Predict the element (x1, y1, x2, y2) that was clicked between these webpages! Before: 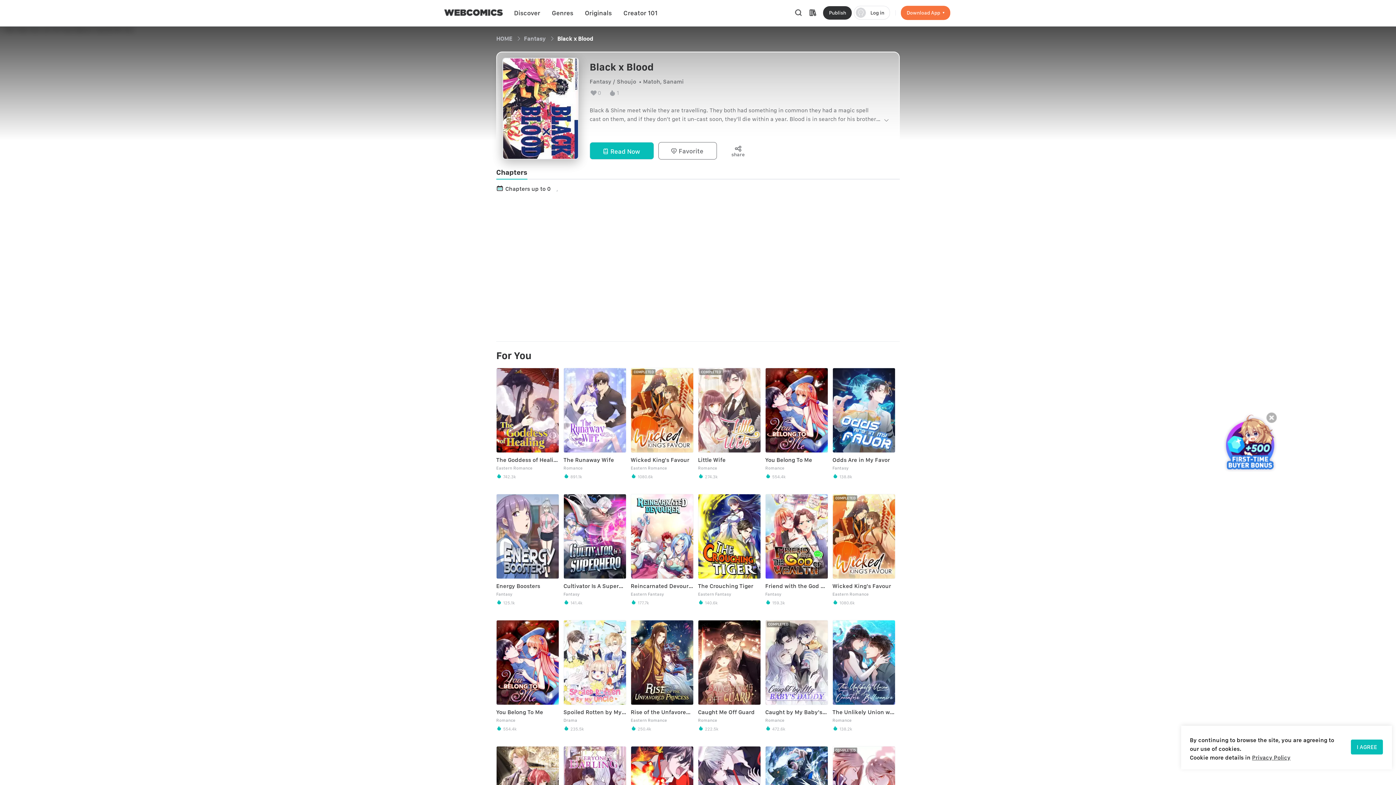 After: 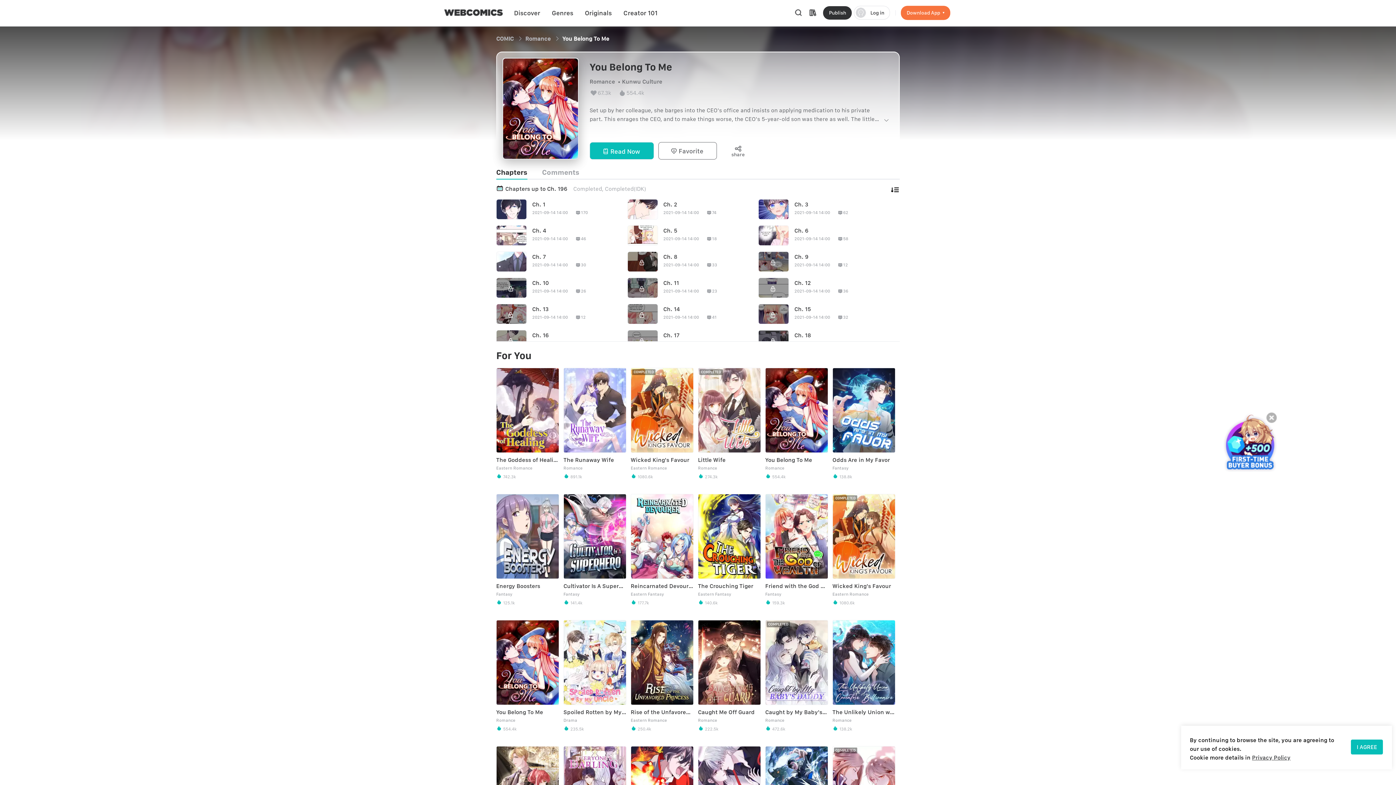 Action: bbox: (765, 367, 828, 479) label: You Belong To Me

Romance

 554.4k